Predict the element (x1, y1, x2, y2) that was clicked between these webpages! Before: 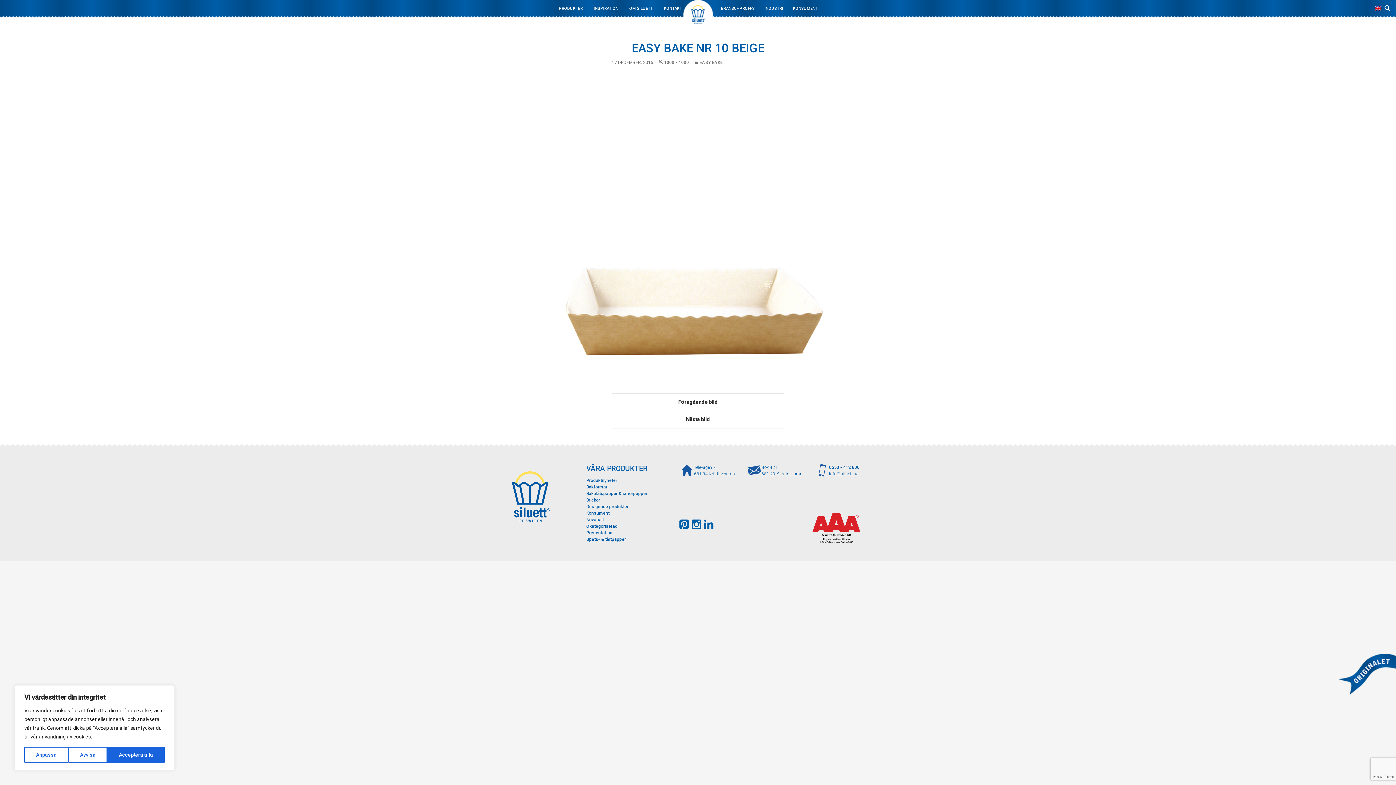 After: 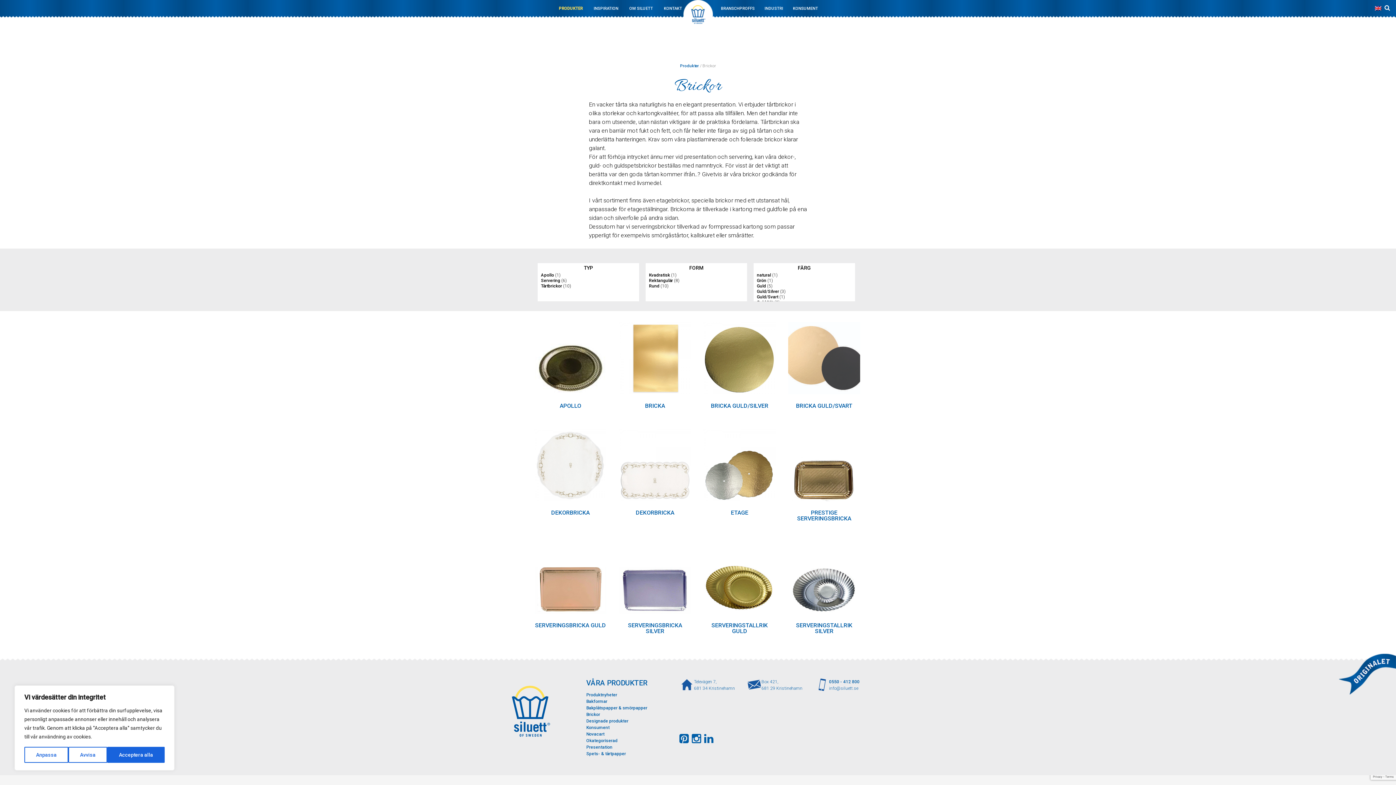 Action: bbox: (586, 497, 600, 502) label: Brickor